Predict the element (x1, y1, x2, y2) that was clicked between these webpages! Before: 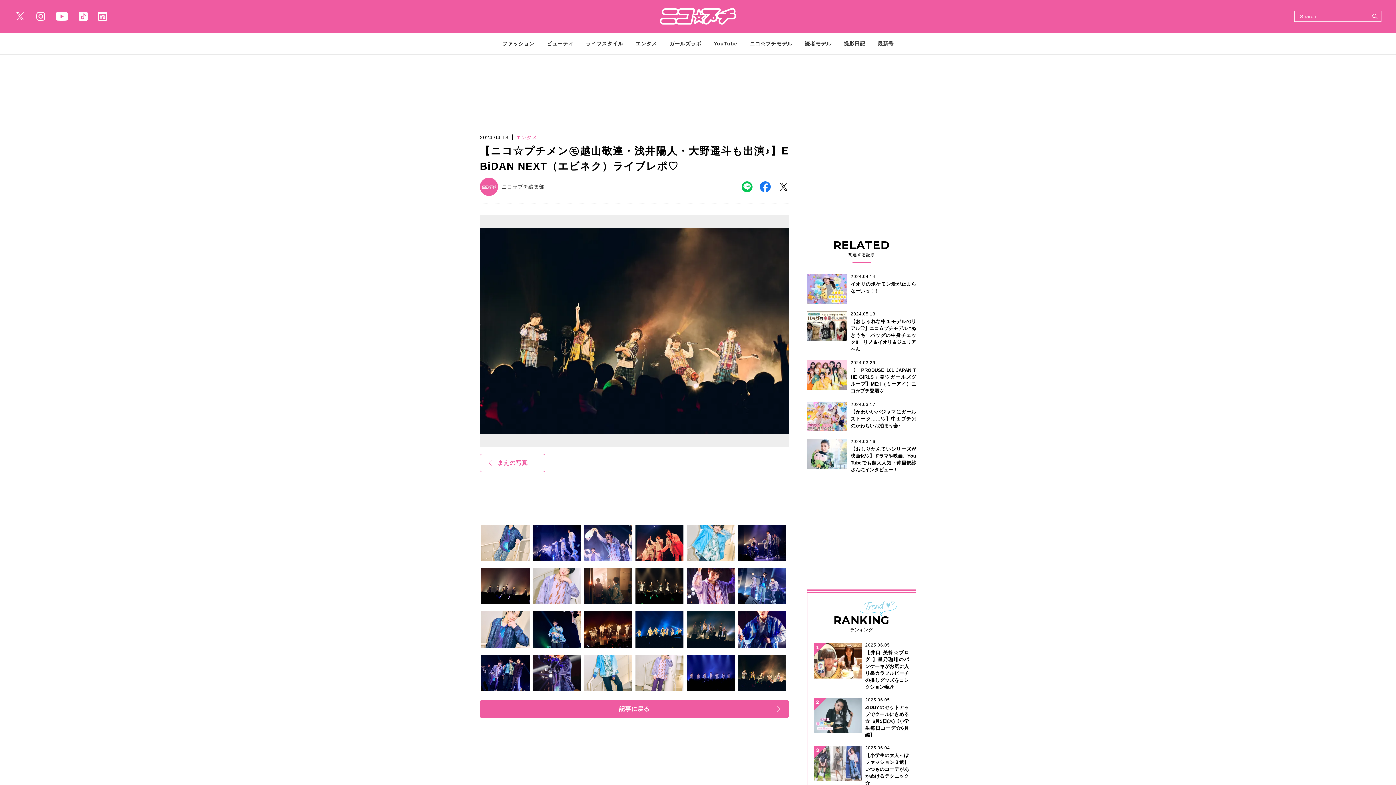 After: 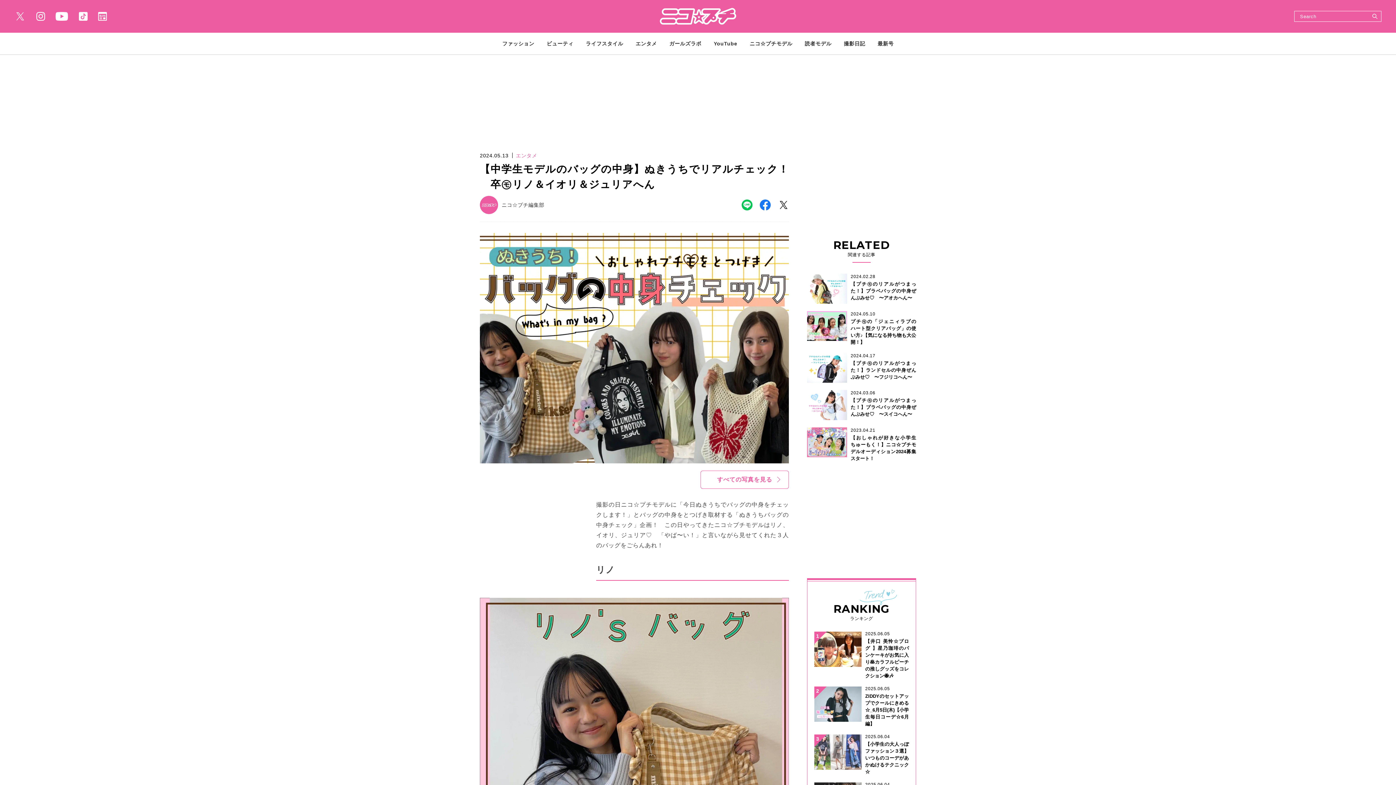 Action: bbox: (807, 311, 916, 352) label: 2024.05.13

【おしゃれな中１モデルのリアル♡】ニコ☆プチモデル “ぬきうち” バッグの中身チェック‼︎　リノ＆イオリ＆ジュリアへん